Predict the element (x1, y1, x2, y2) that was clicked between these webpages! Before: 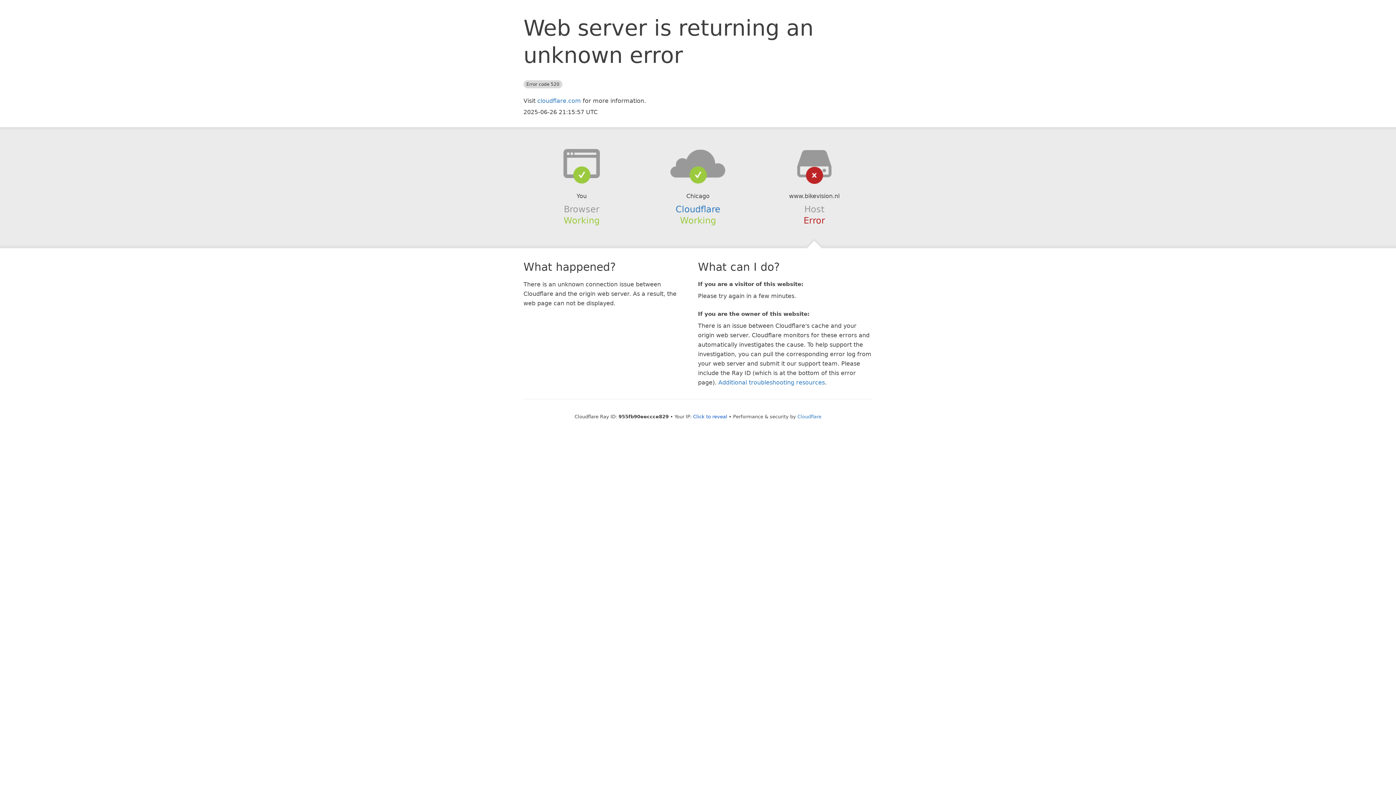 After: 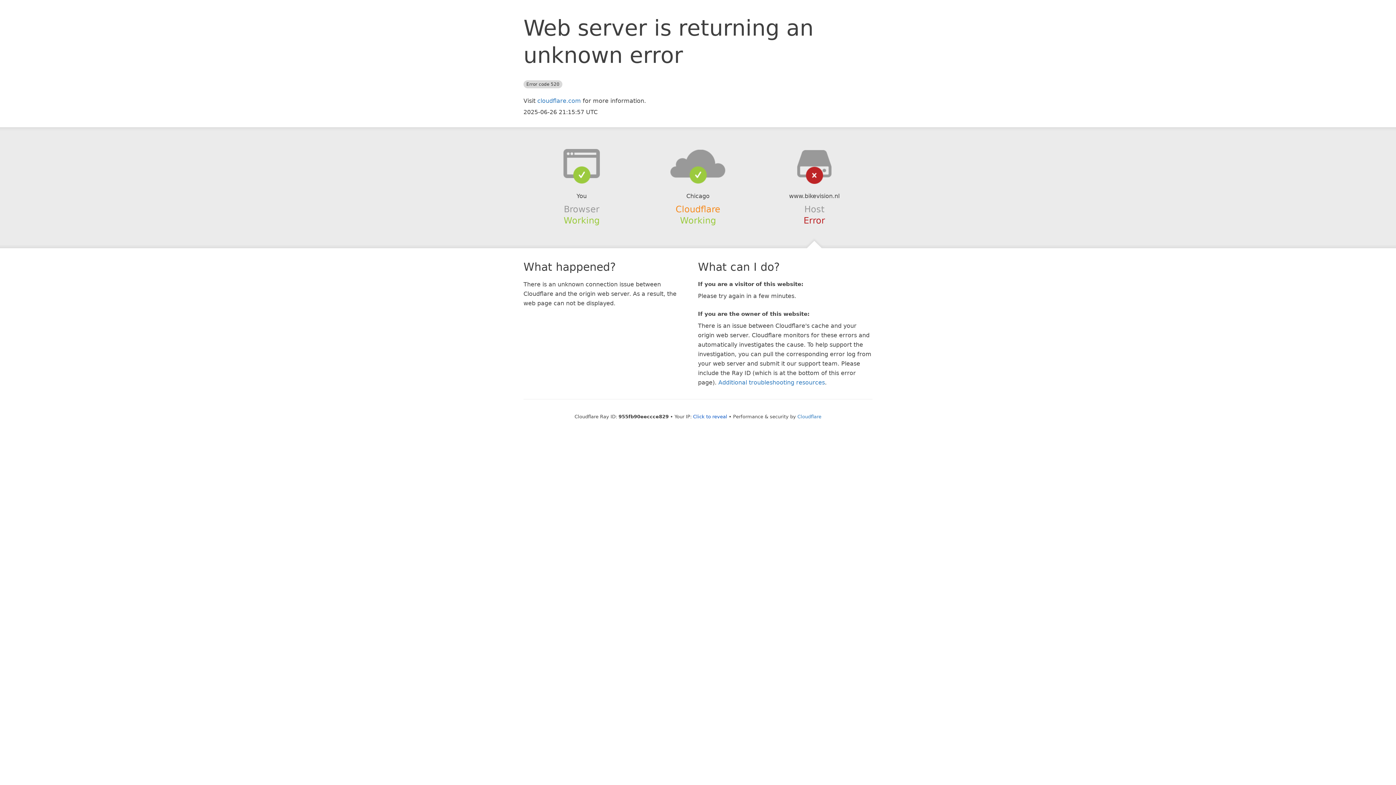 Action: bbox: (675, 204, 720, 214) label: Cloudflare